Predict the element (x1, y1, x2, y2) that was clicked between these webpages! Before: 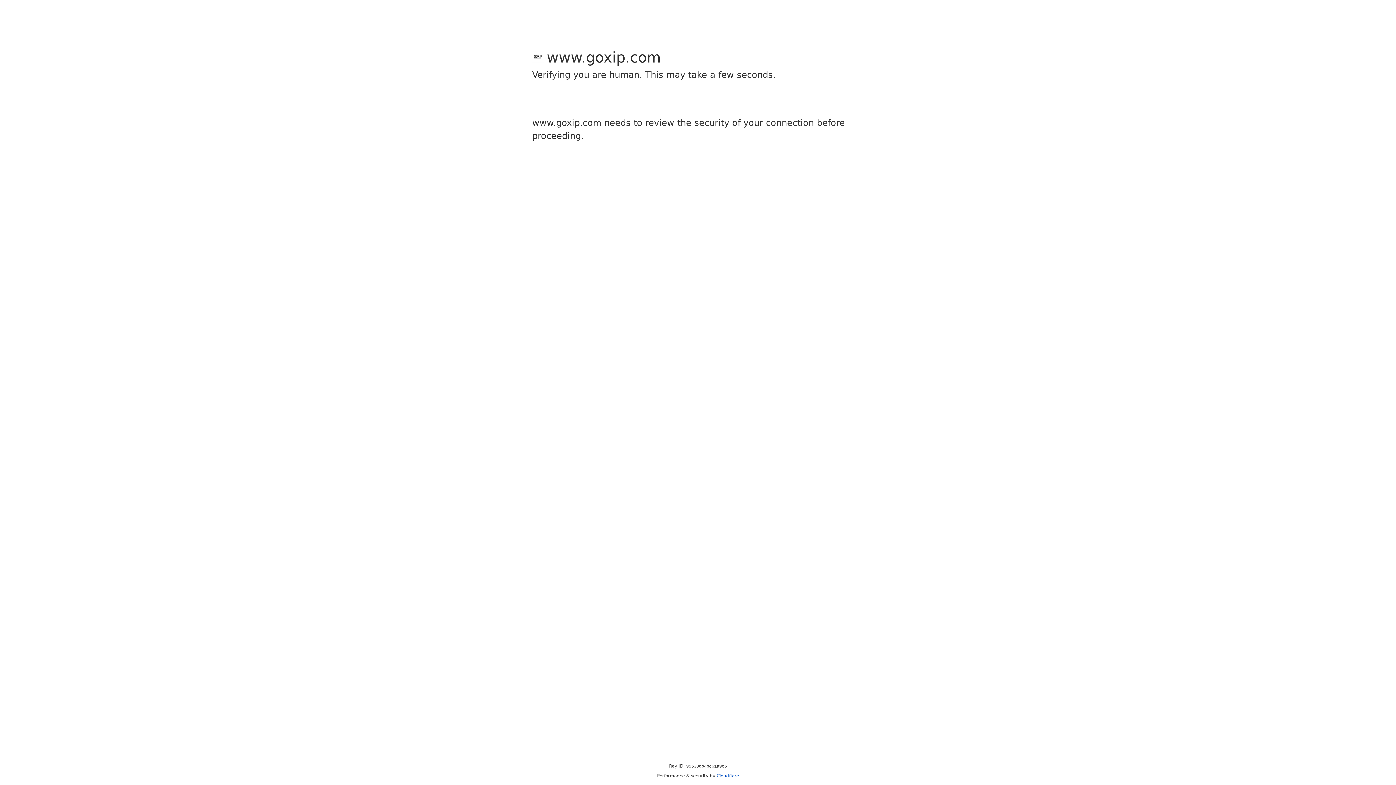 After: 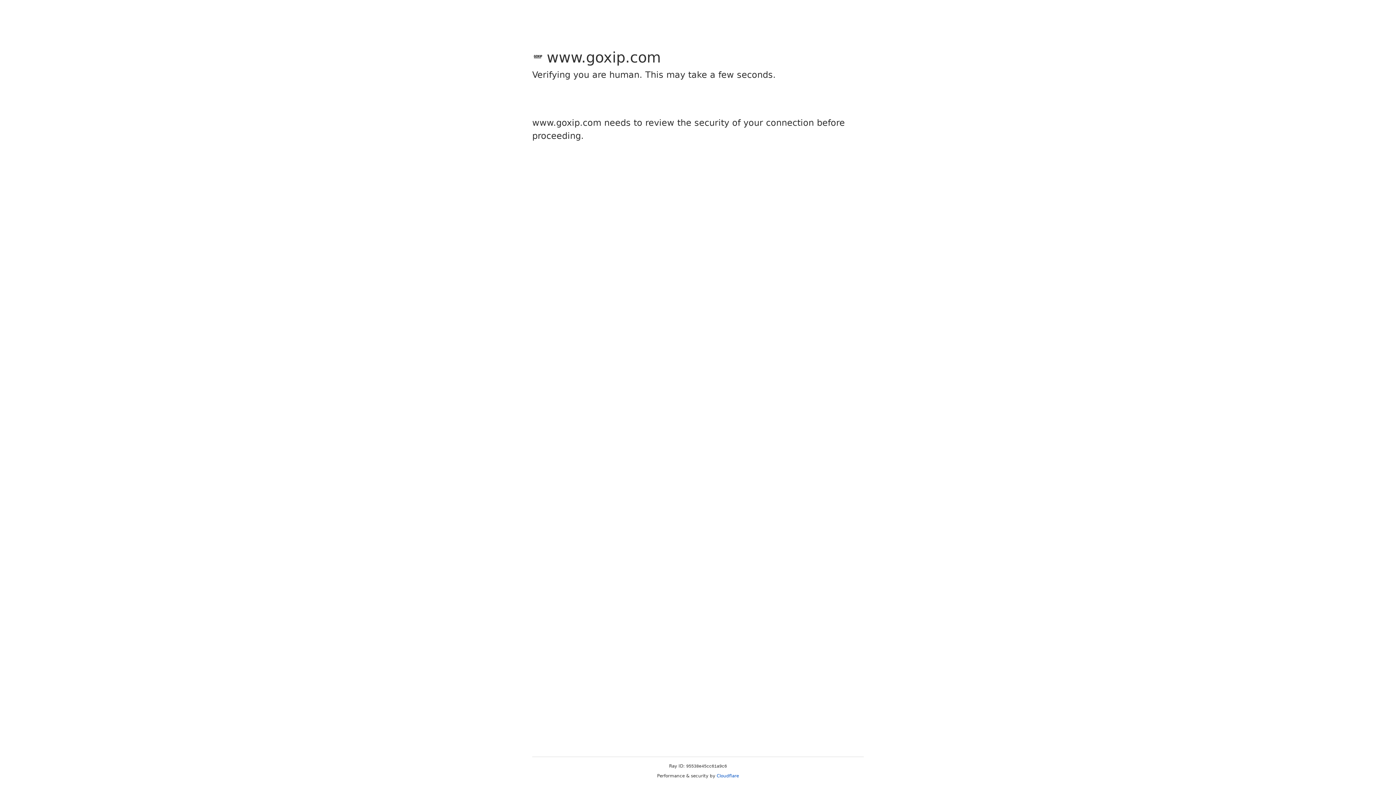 Action: label: Cloudflare bbox: (716, 773, 739, 778)